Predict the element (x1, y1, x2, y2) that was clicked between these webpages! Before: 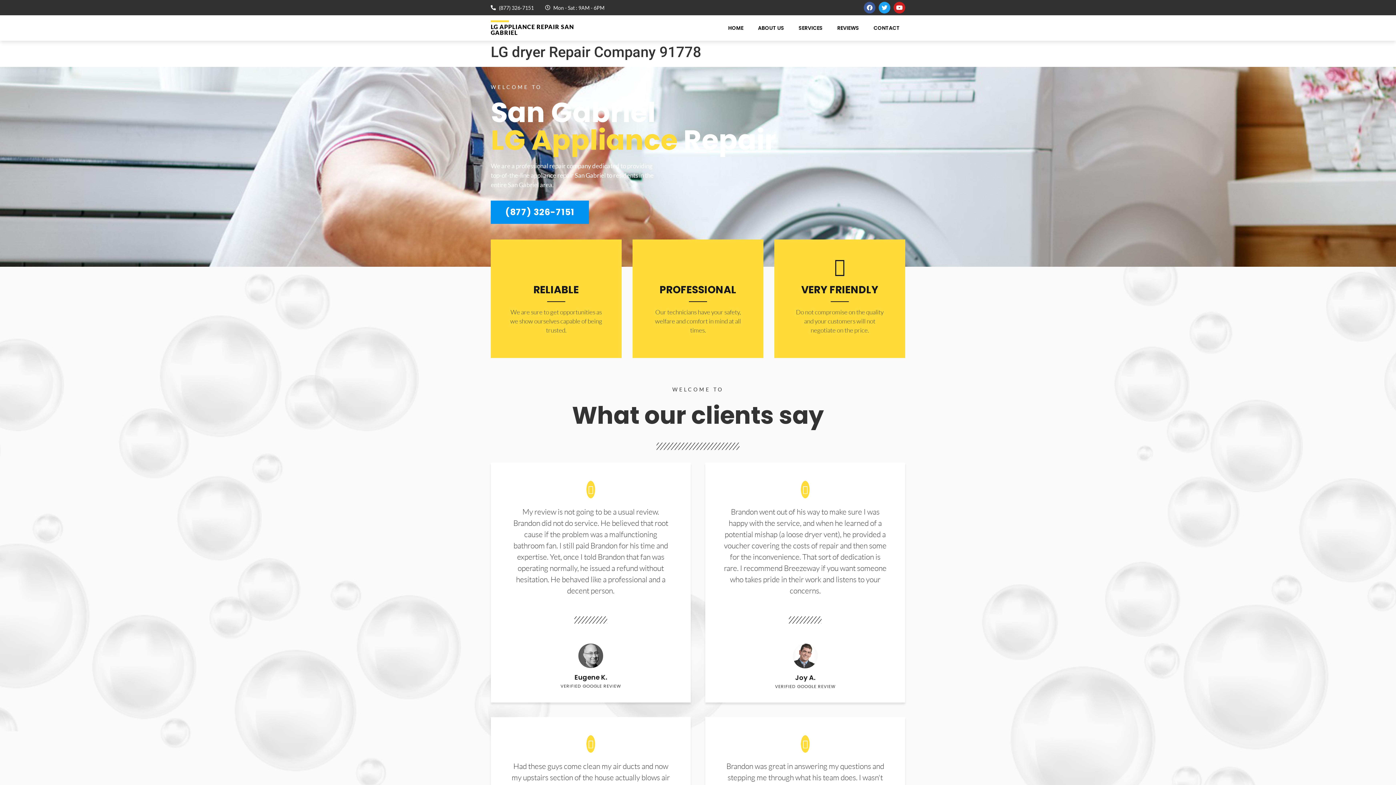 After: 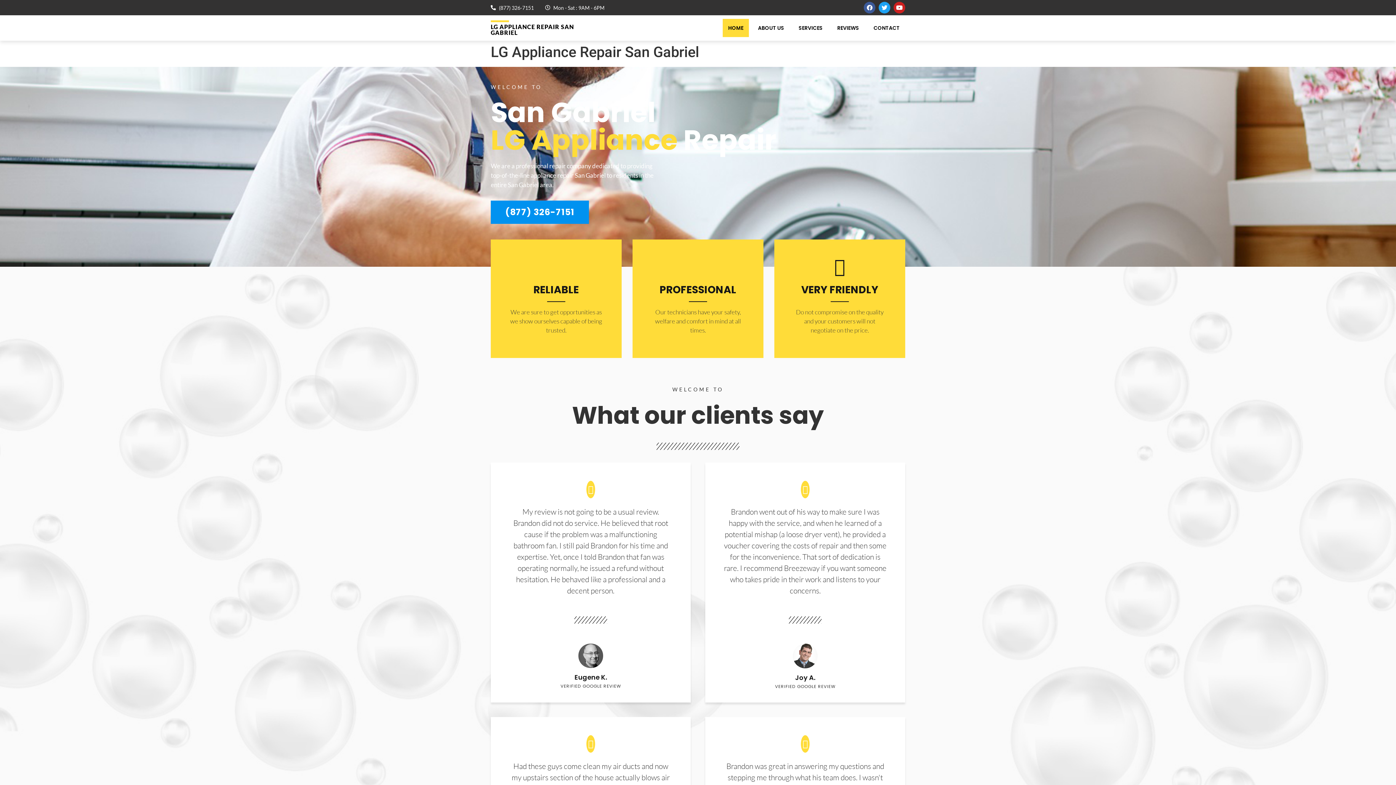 Action: label: LG APPLIANCE REPAIR SAN GABRIEL bbox: (490, 23, 574, 36)